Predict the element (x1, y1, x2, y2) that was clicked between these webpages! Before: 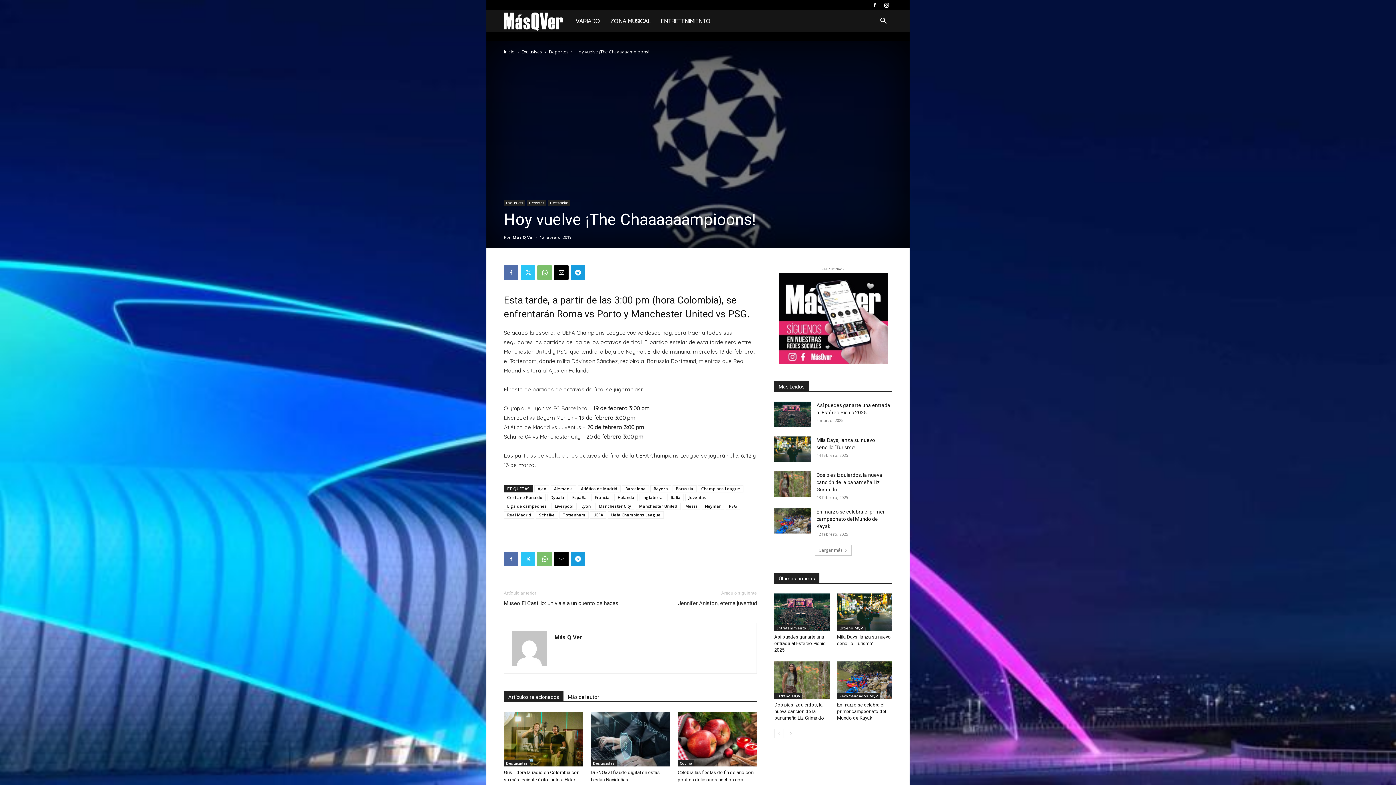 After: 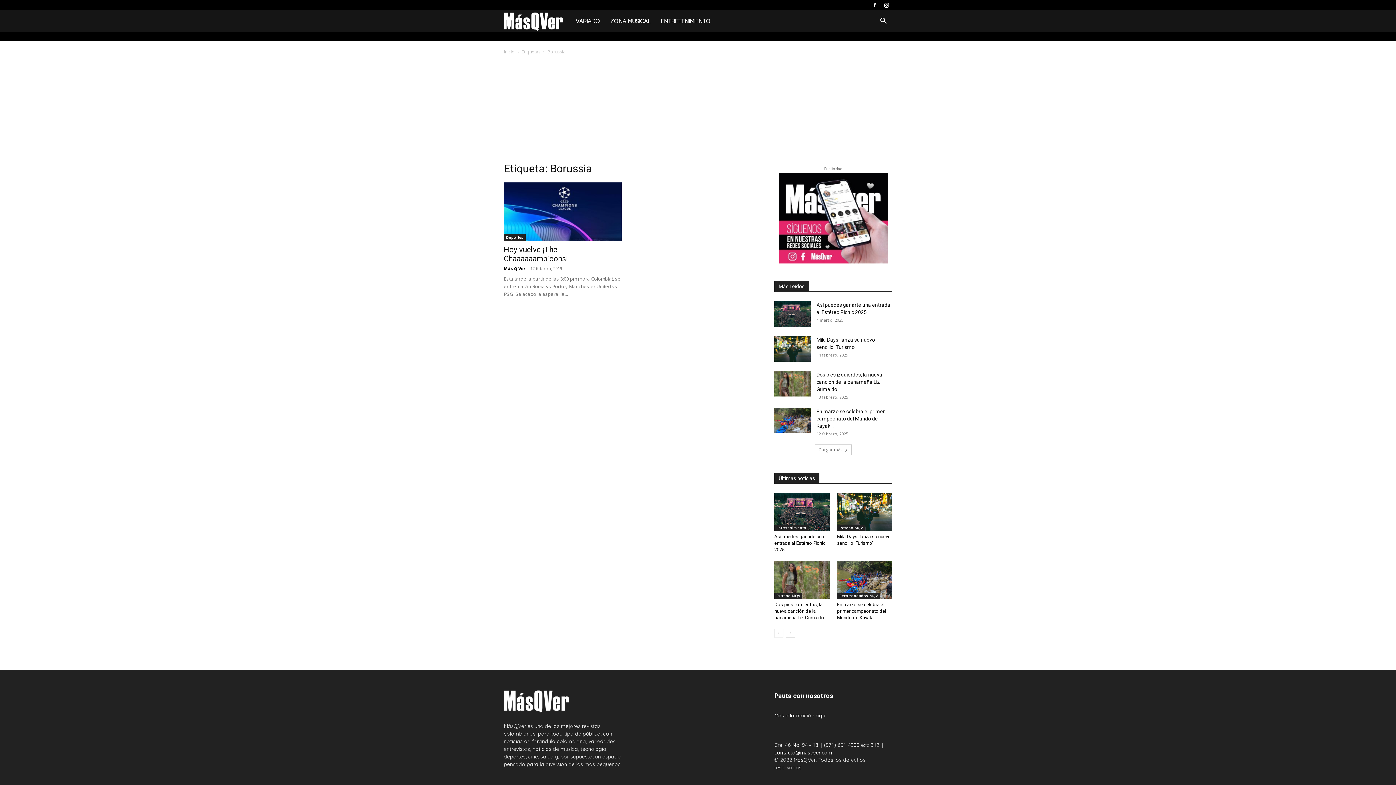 Action: bbox: (672, 485, 696, 492) label: Borussia